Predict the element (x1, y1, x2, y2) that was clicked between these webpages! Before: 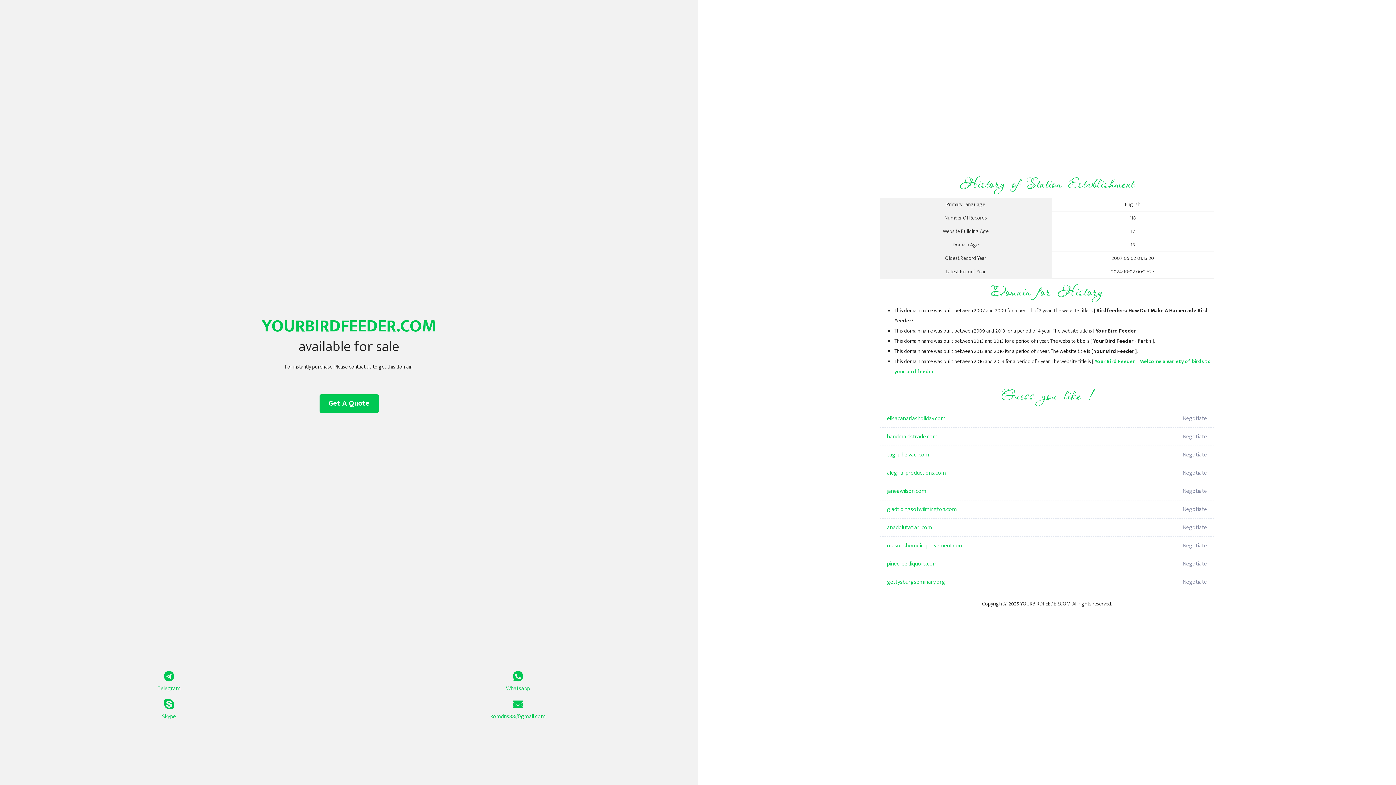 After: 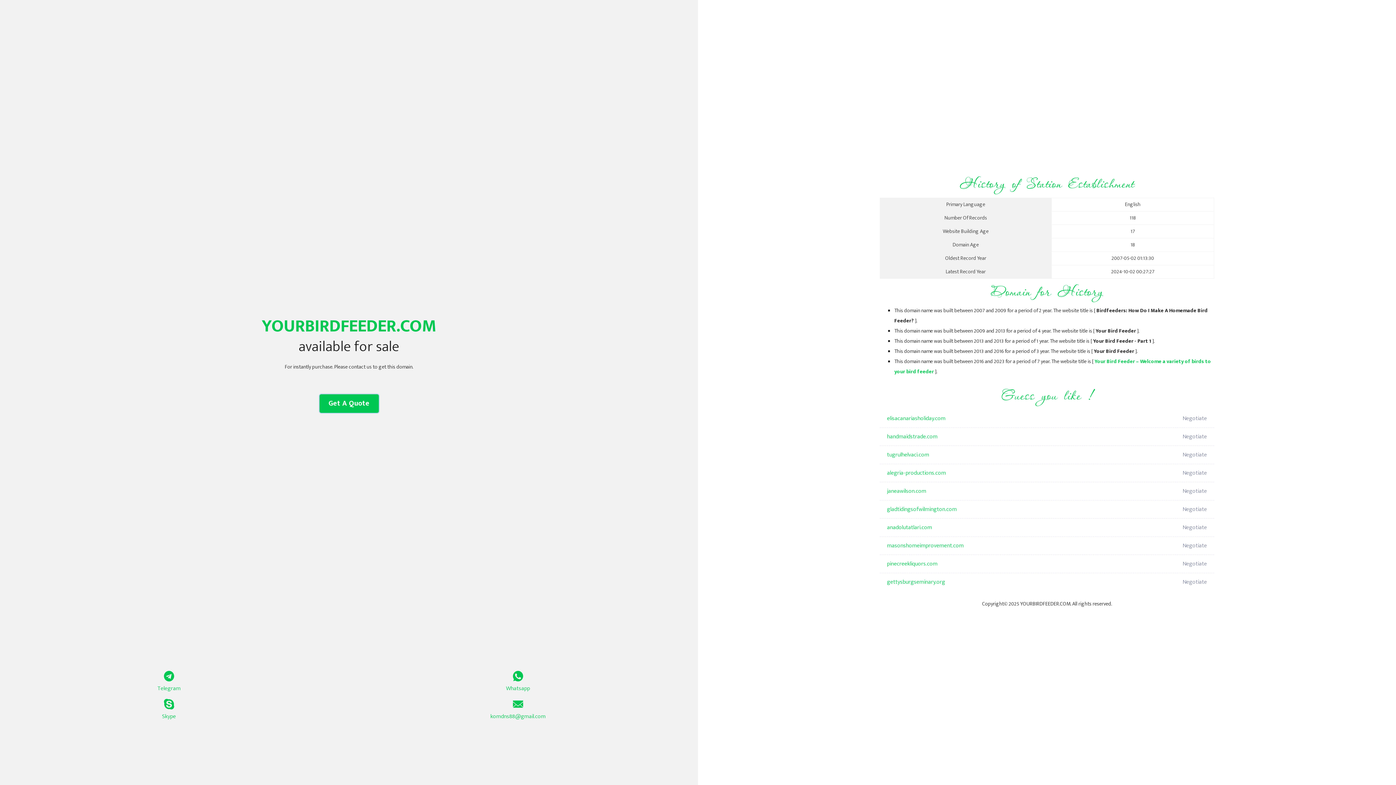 Action: bbox: (319, 394, 378, 413) label: Get A Quote